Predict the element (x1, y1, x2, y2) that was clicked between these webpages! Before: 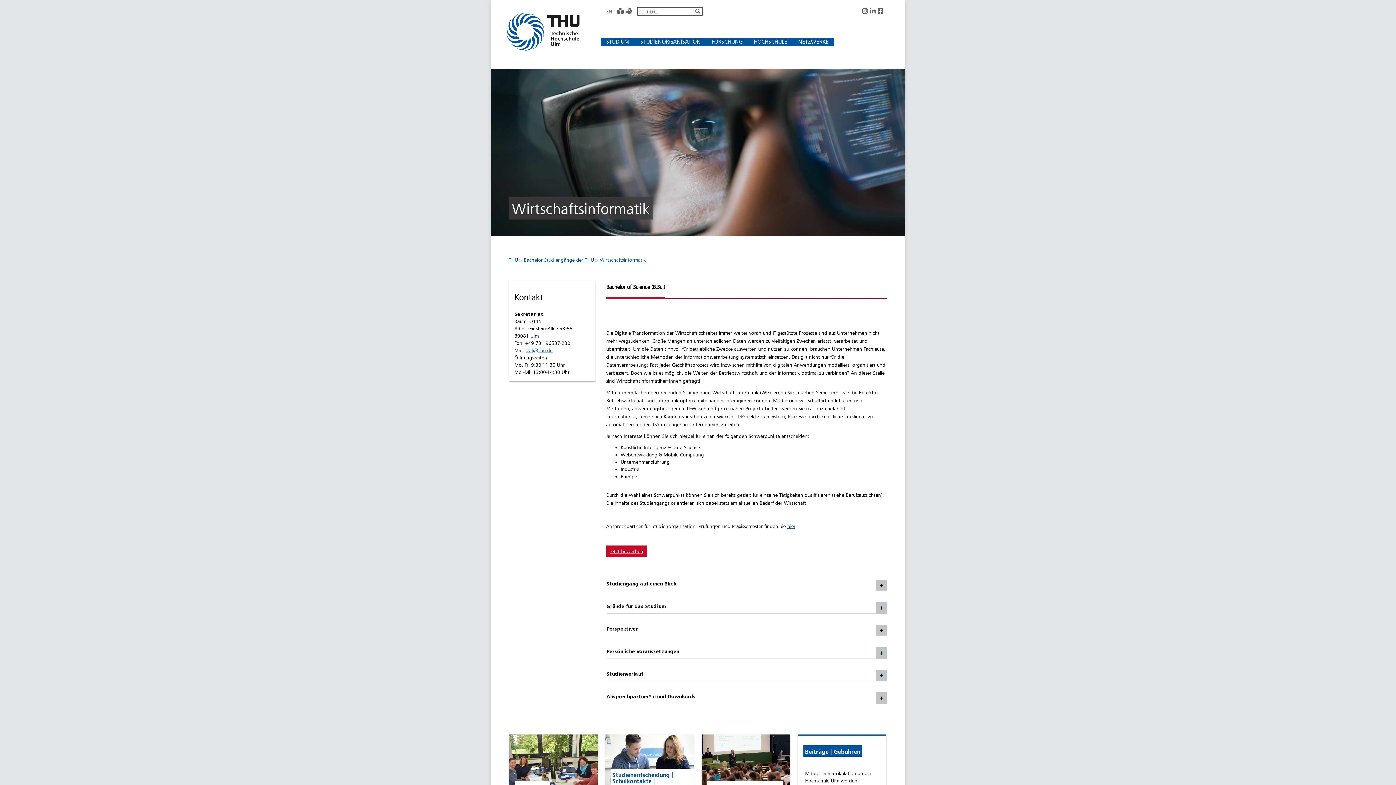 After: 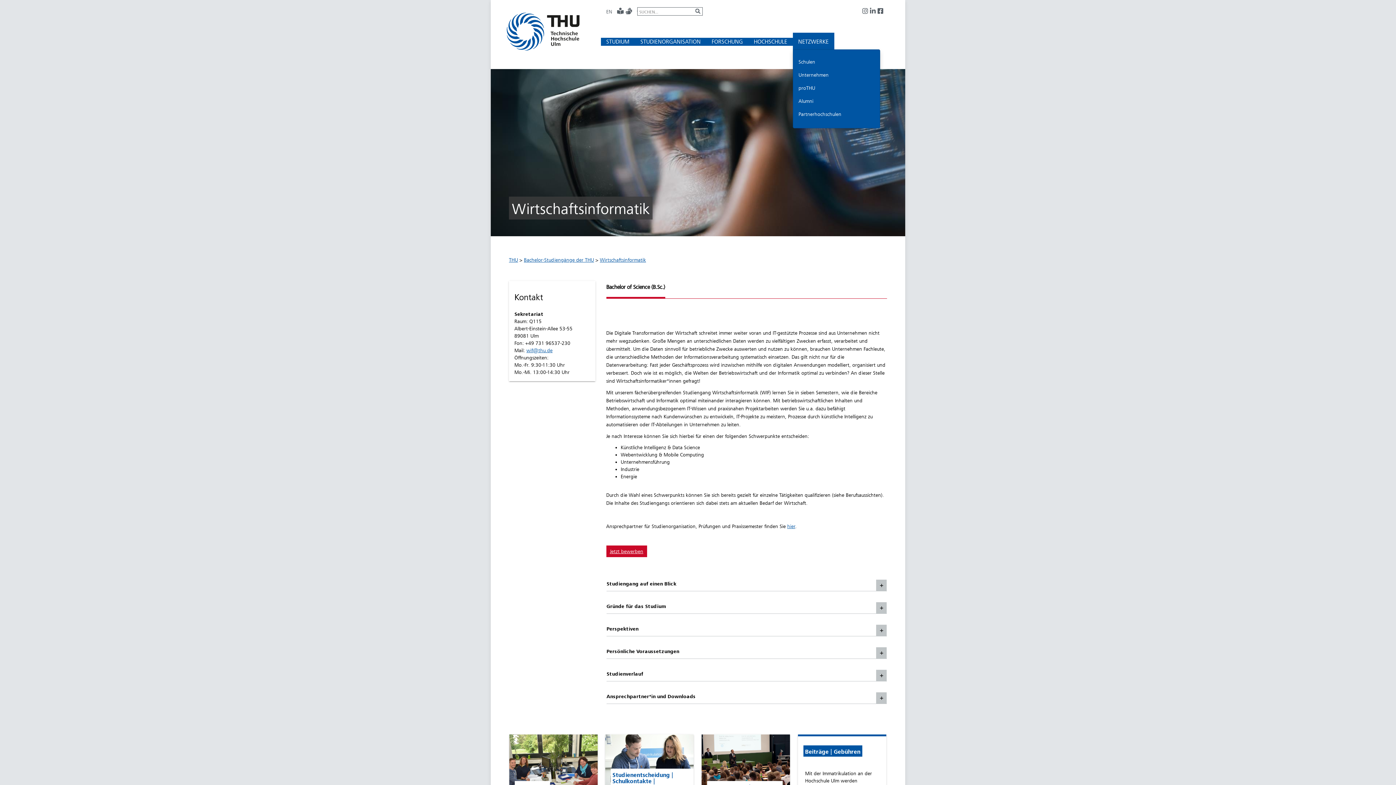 Action: label: NETZWERKE bbox: (792, 32, 834, 50)